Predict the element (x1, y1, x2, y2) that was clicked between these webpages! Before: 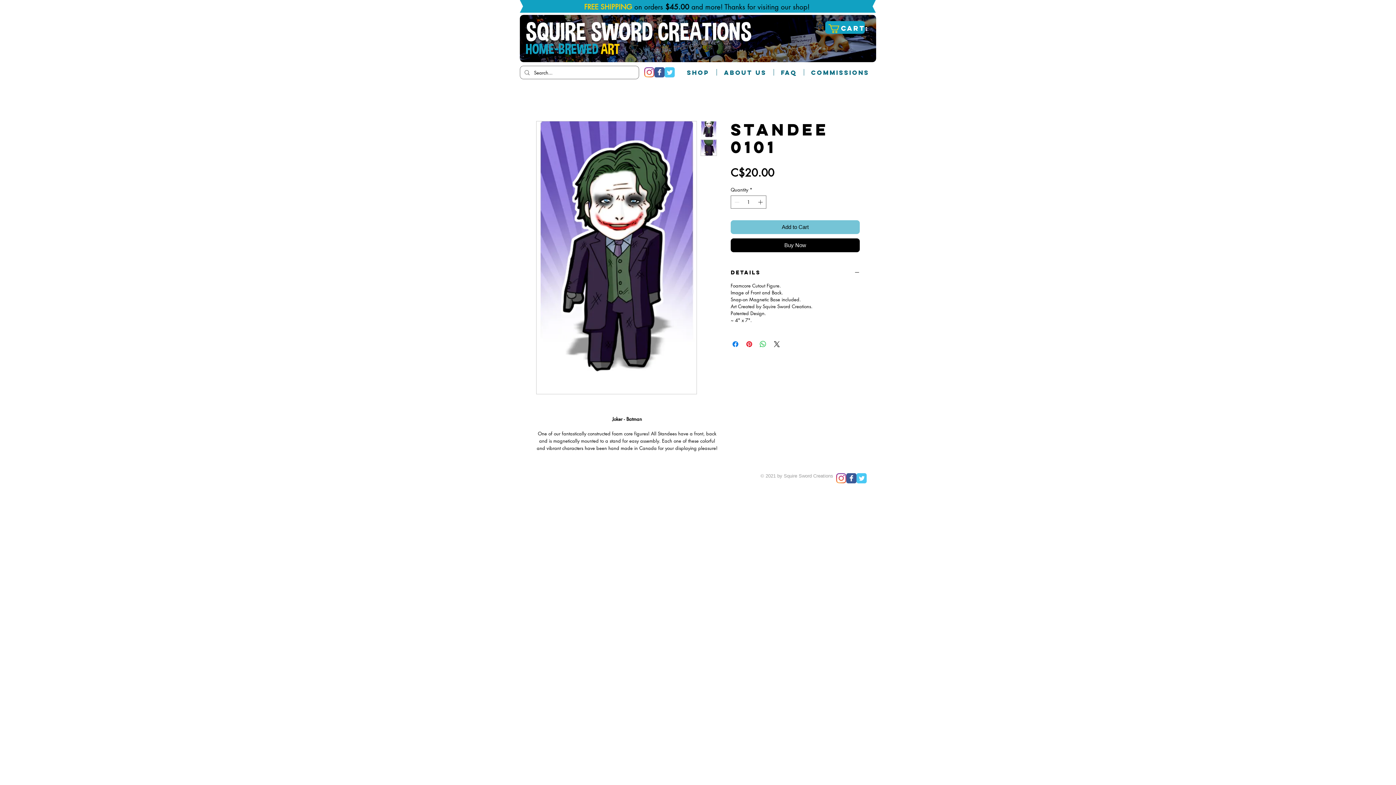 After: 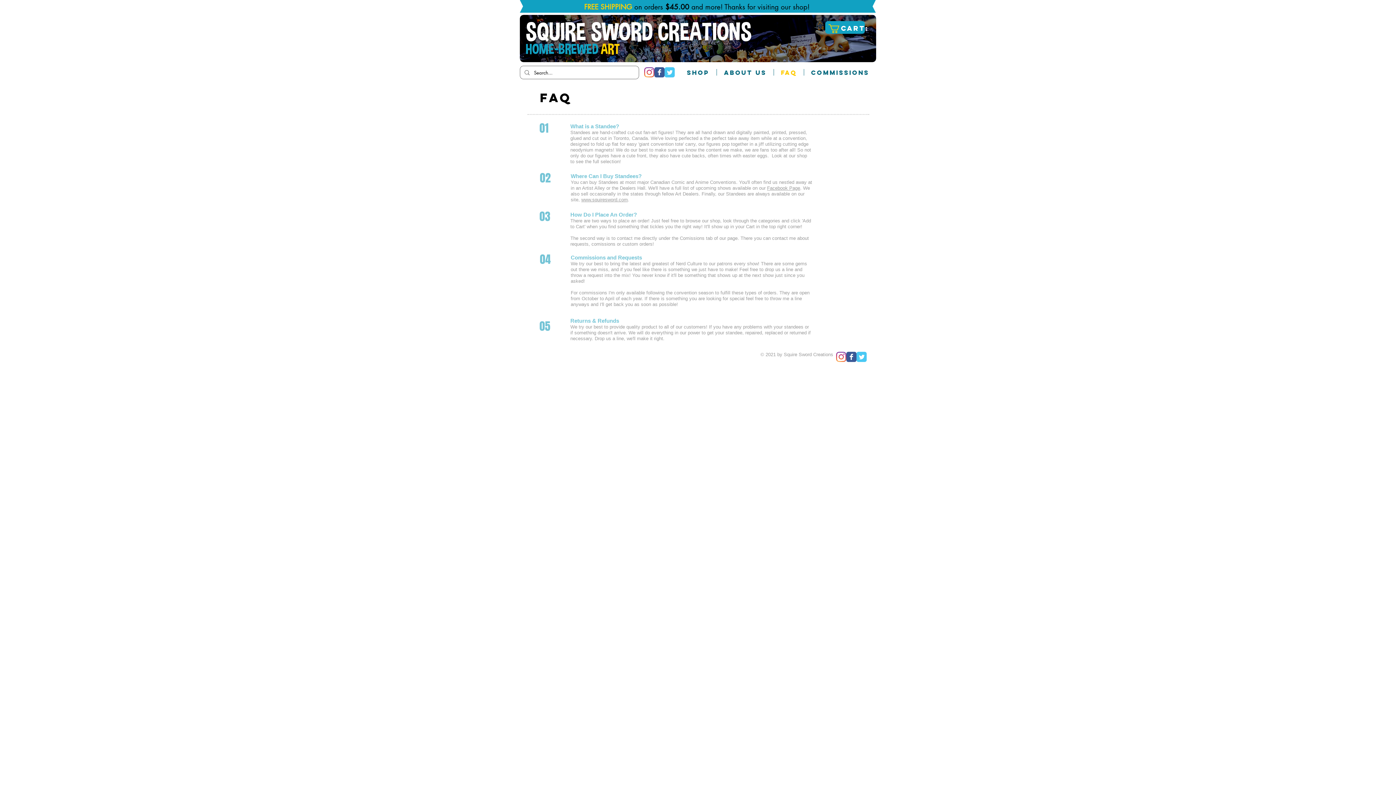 Action: bbox: (774, 69, 804, 75) label: FAQ